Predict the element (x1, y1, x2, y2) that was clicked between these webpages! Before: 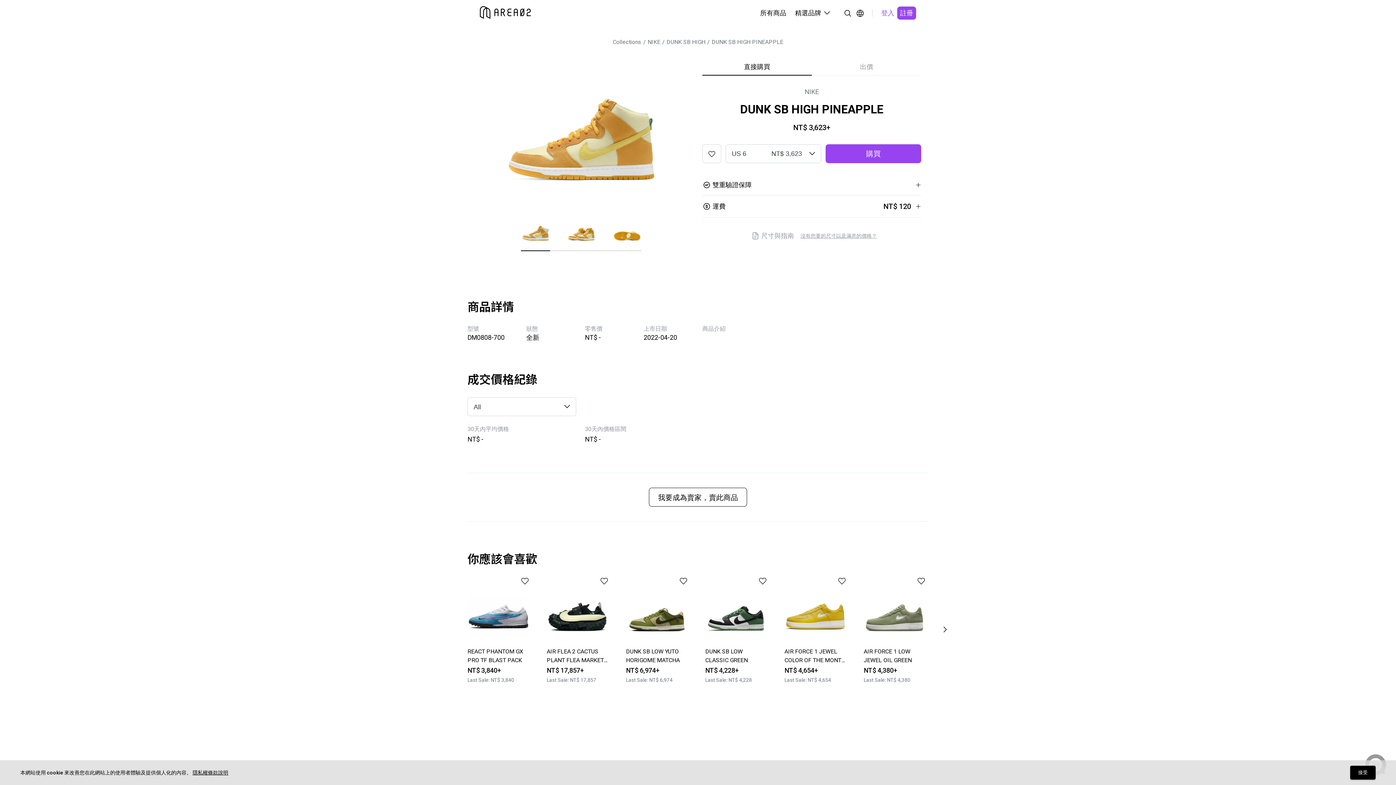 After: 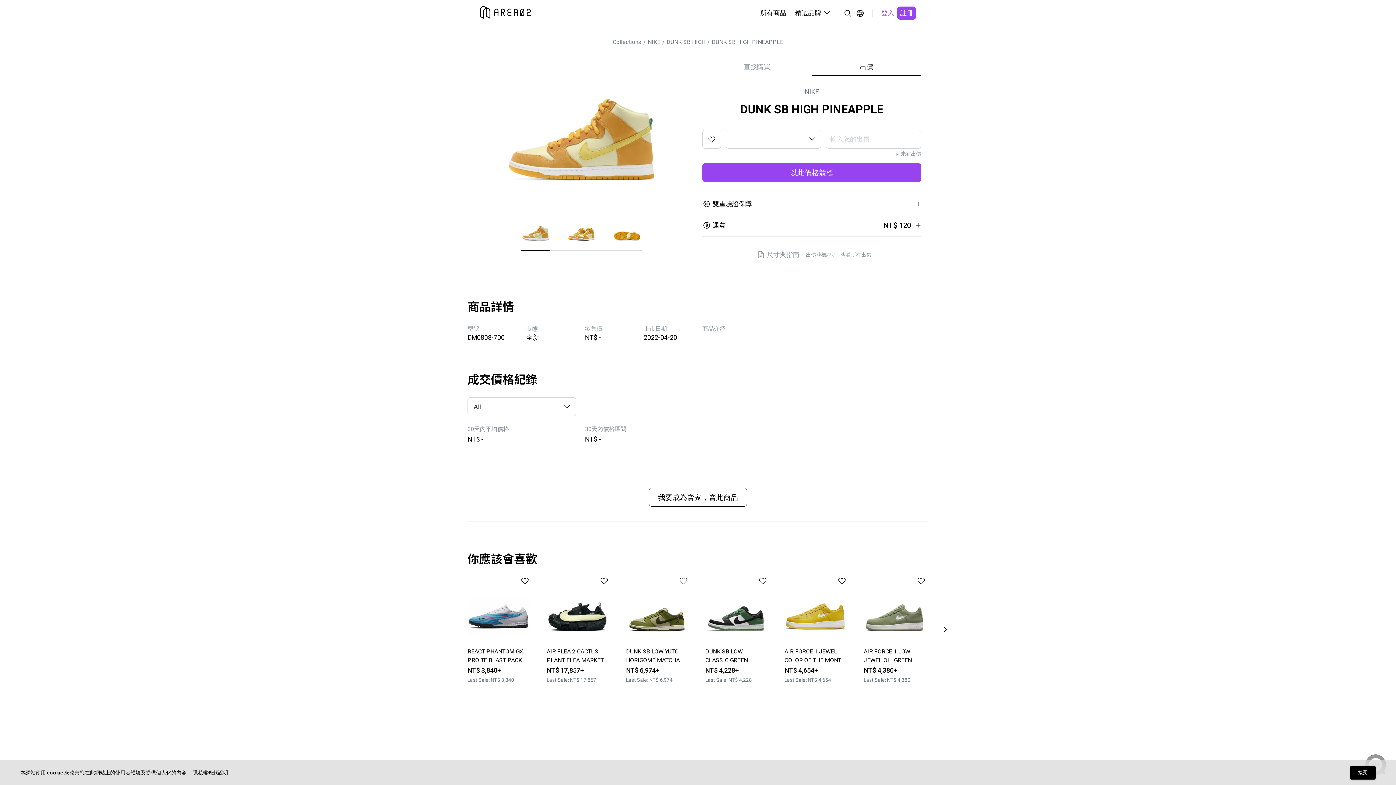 Action: label: 沒有您要的尺寸以及滿意的價格？ bbox: (800, 229, 877, 242)